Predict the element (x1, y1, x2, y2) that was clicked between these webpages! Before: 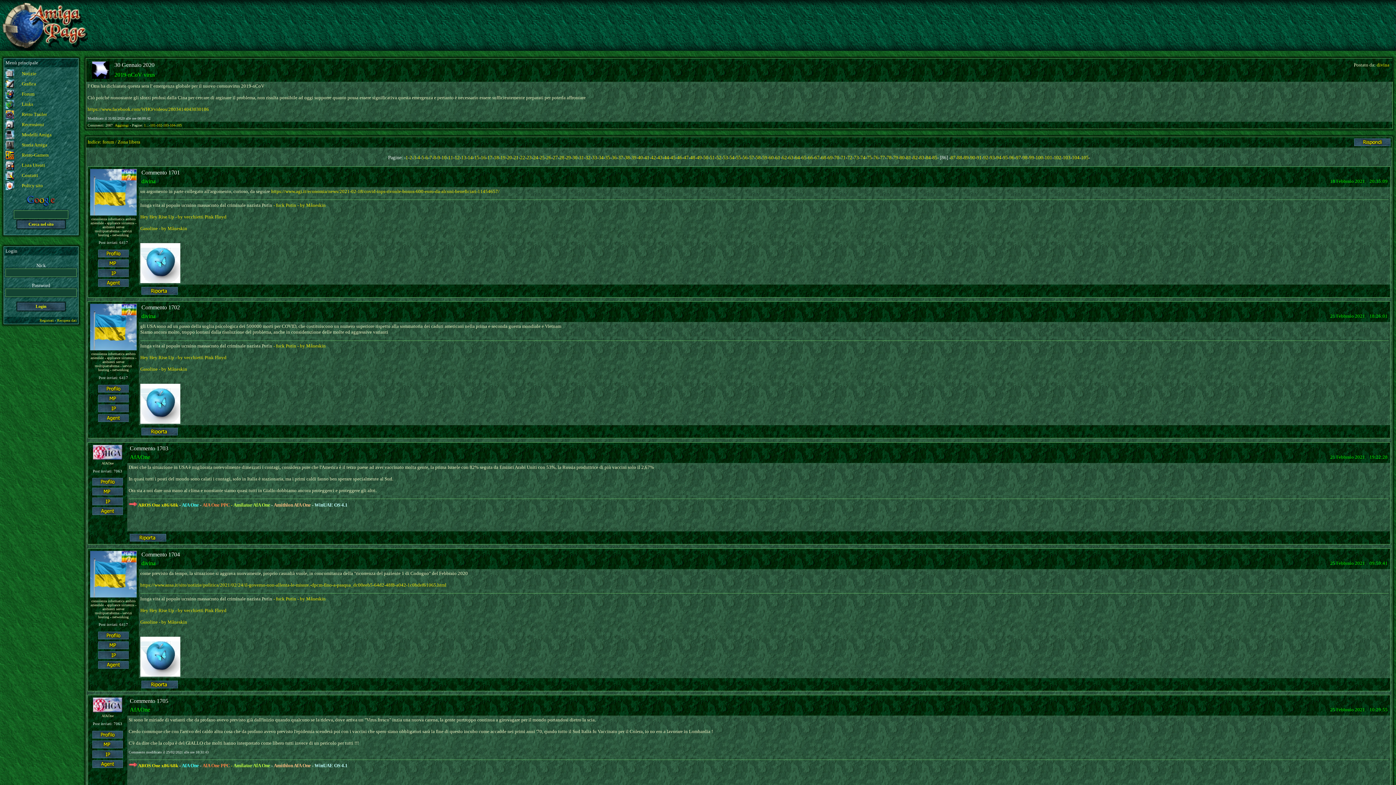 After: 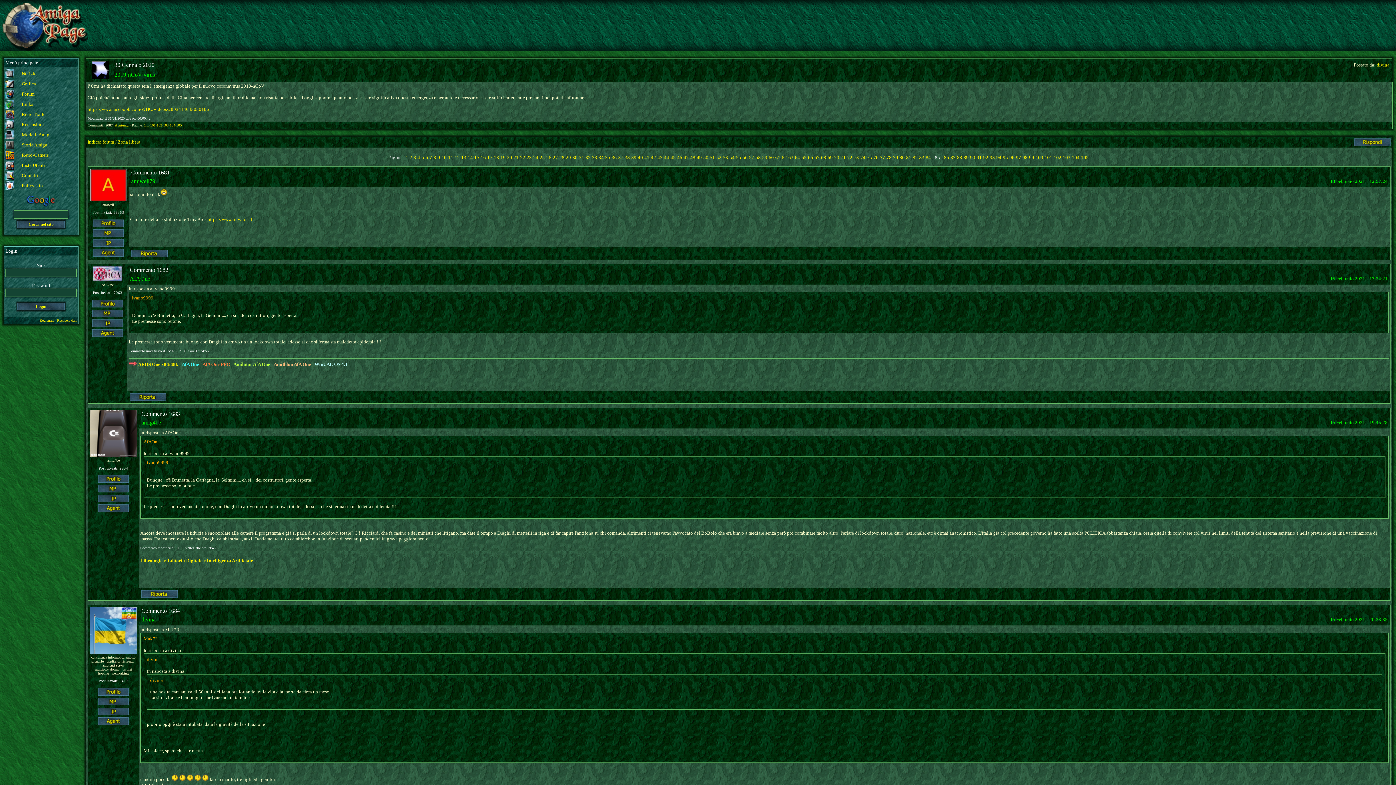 Action: label: 85 bbox: (932, 154, 937, 160)